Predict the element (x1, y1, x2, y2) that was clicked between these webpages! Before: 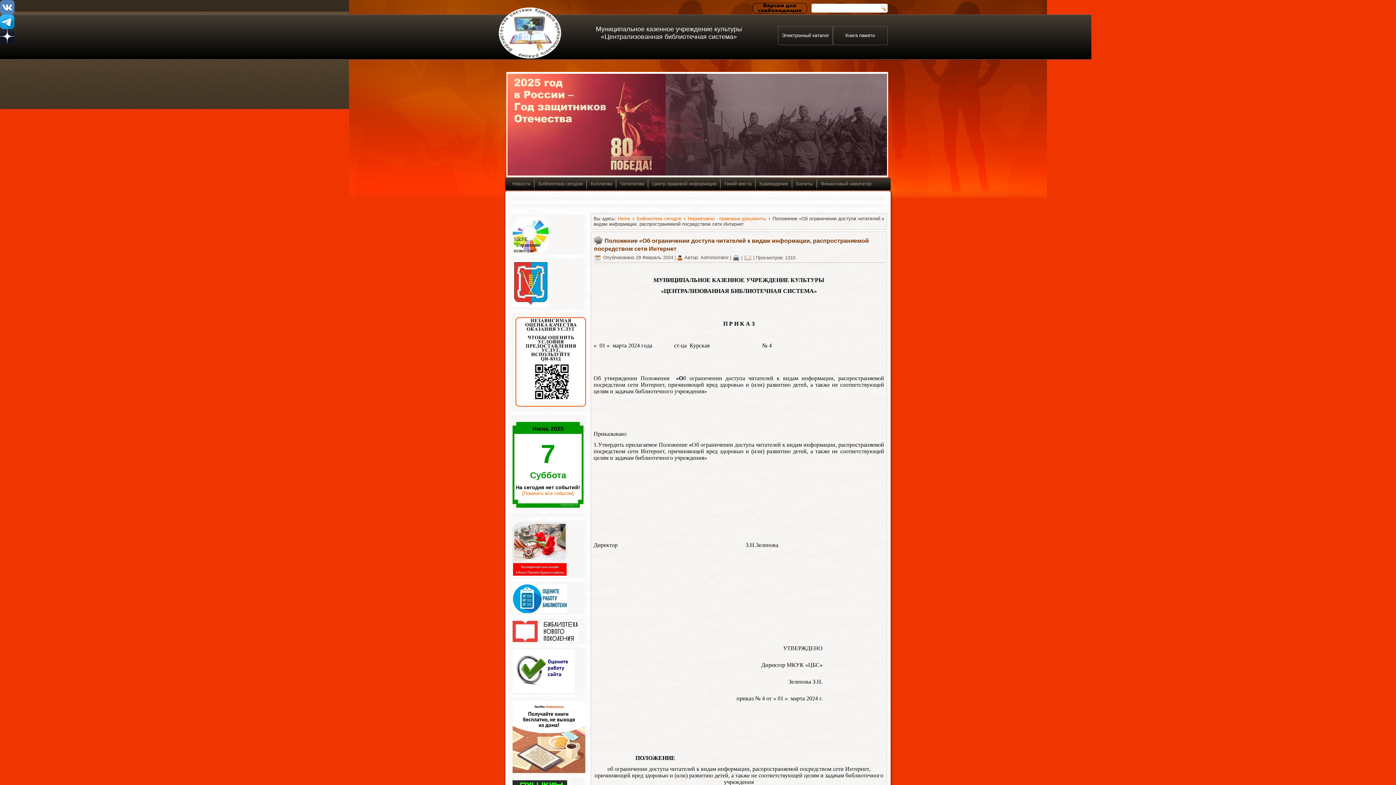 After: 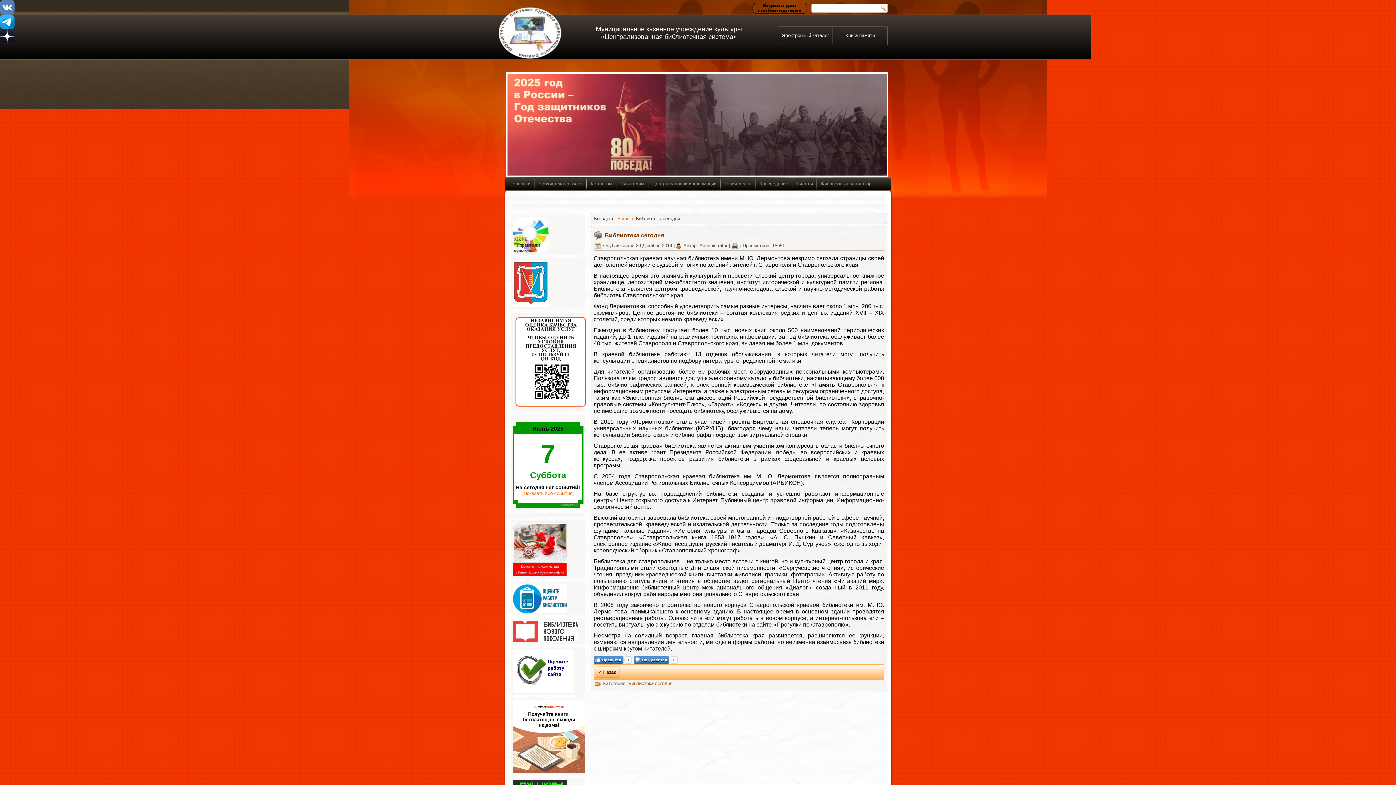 Action: label: Библиотека сегодня bbox: (534, 177, 586, 190)